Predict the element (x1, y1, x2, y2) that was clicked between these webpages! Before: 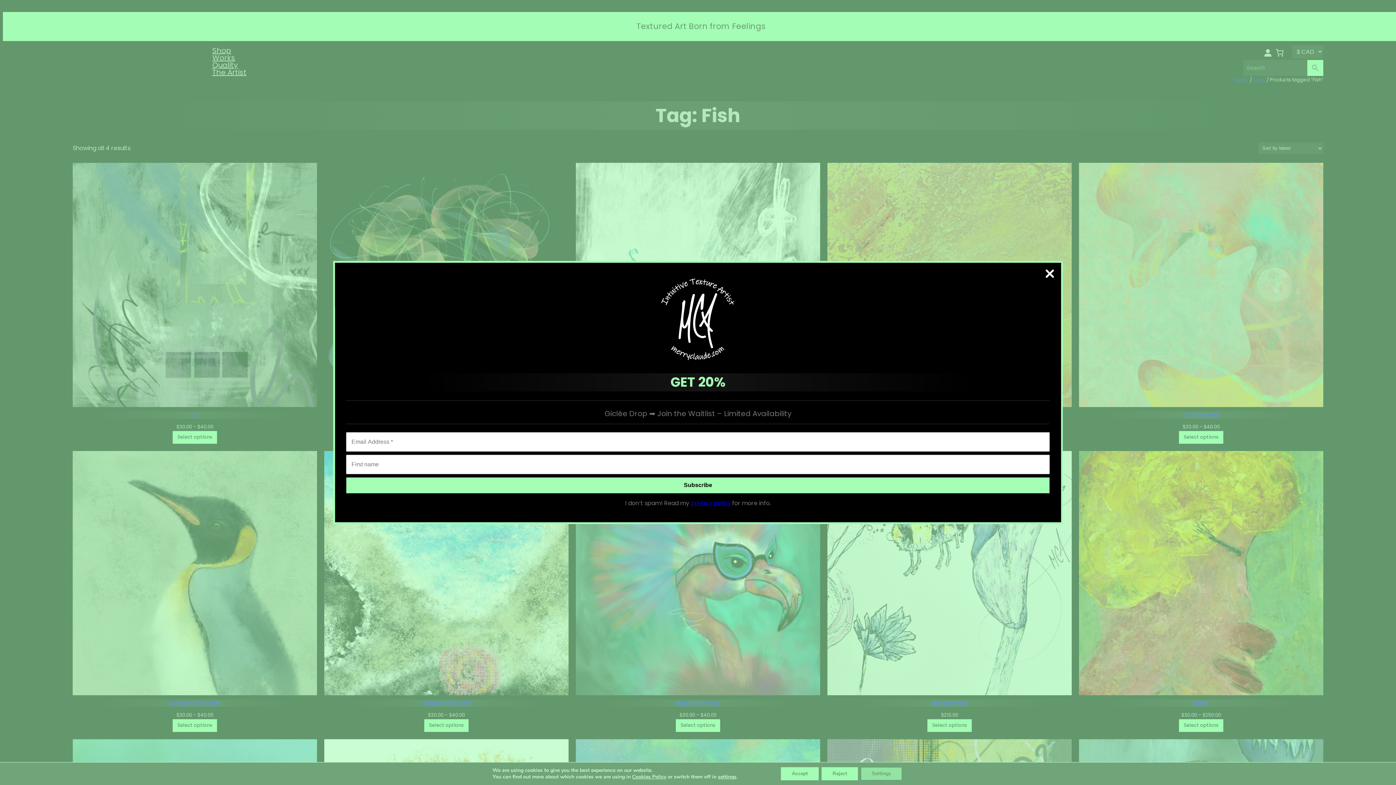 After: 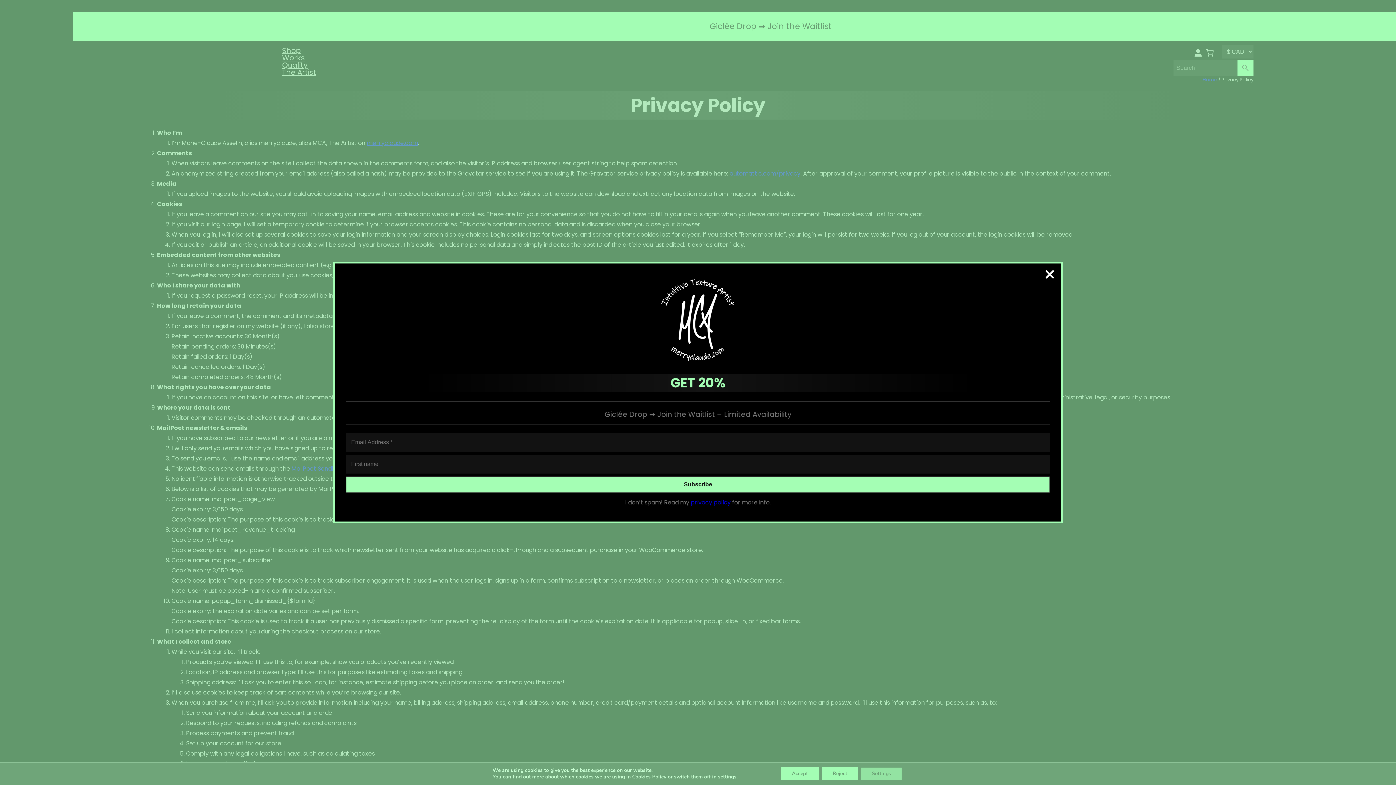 Action: bbox: (690, 499, 730, 507) label: privacy policy